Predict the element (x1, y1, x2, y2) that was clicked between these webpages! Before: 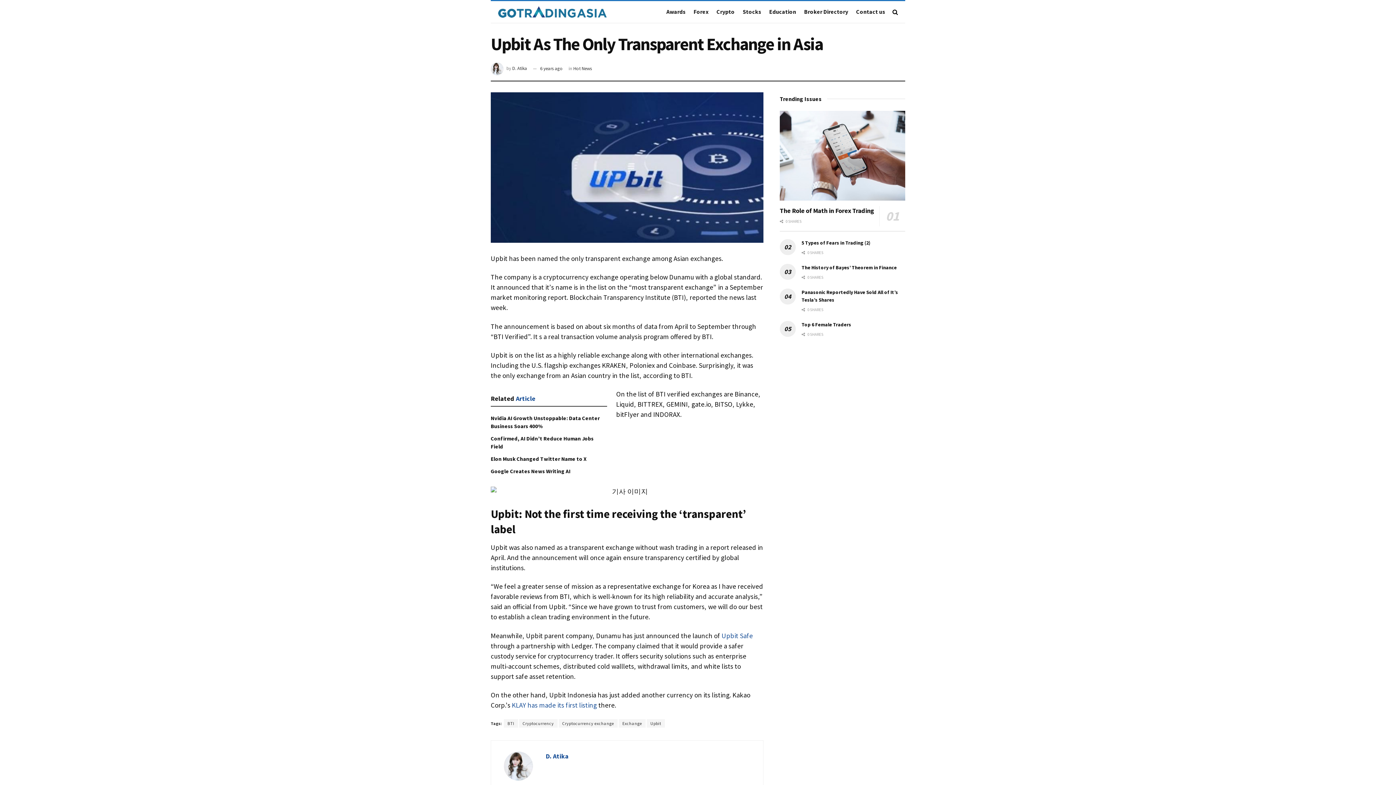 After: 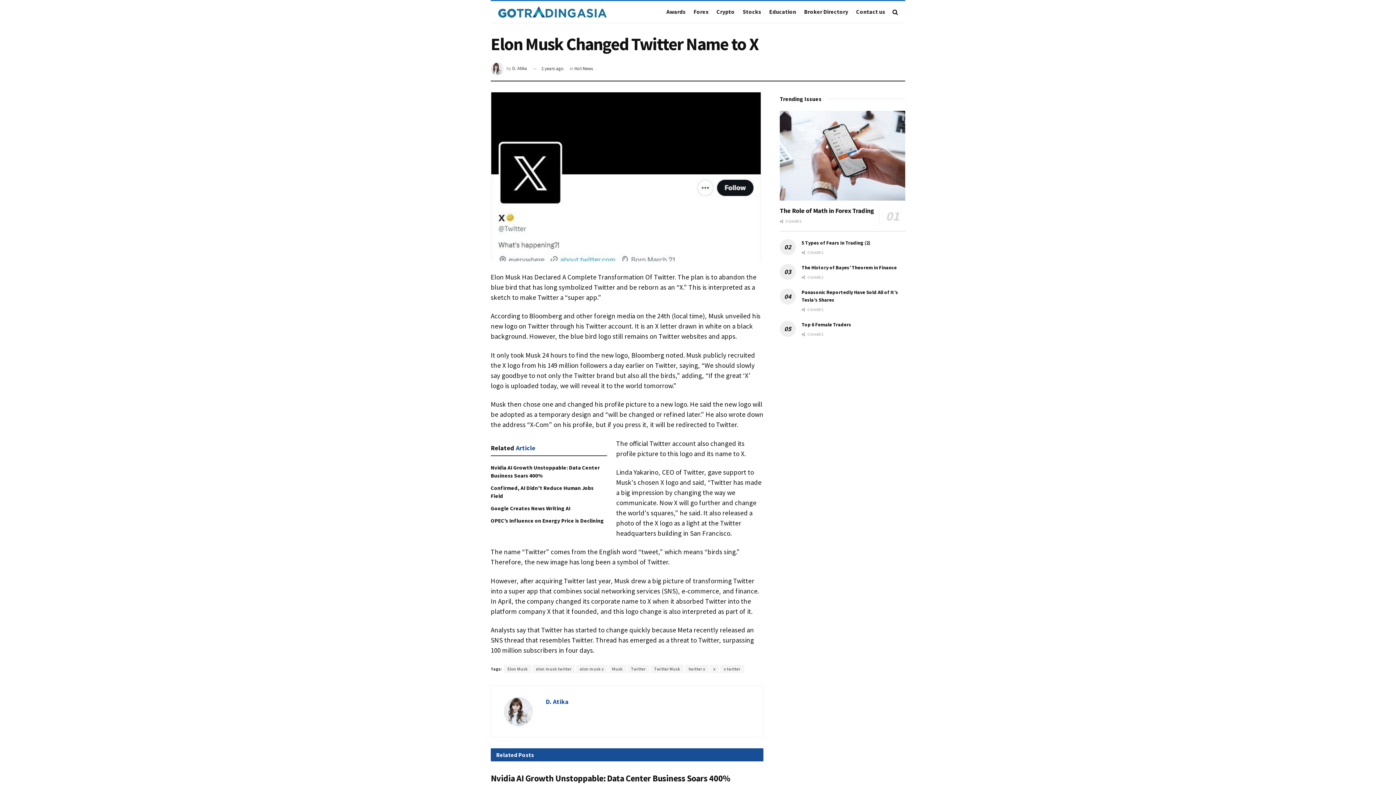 Action: bbox: (490, 455, 586, 462) label: Elon Musk Changed Twitter Name to X